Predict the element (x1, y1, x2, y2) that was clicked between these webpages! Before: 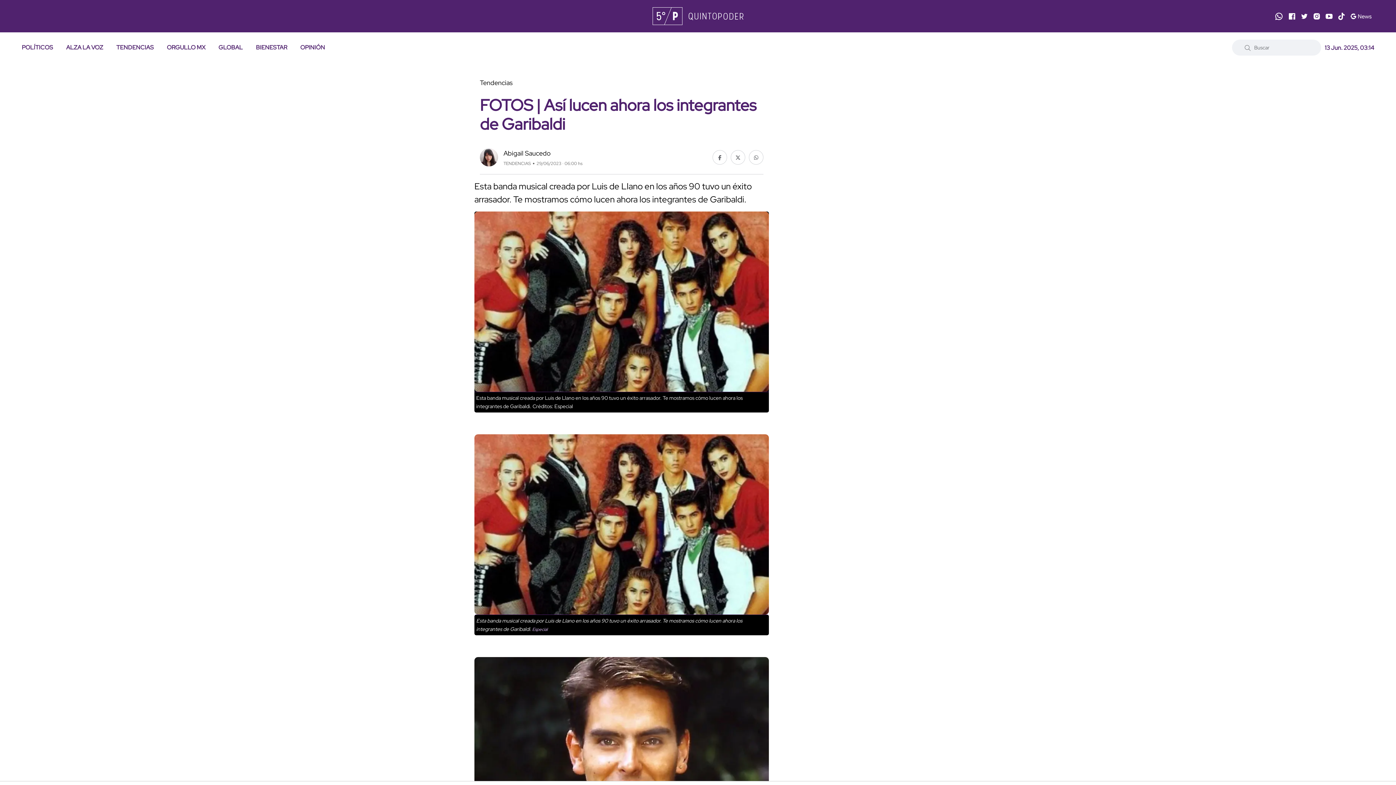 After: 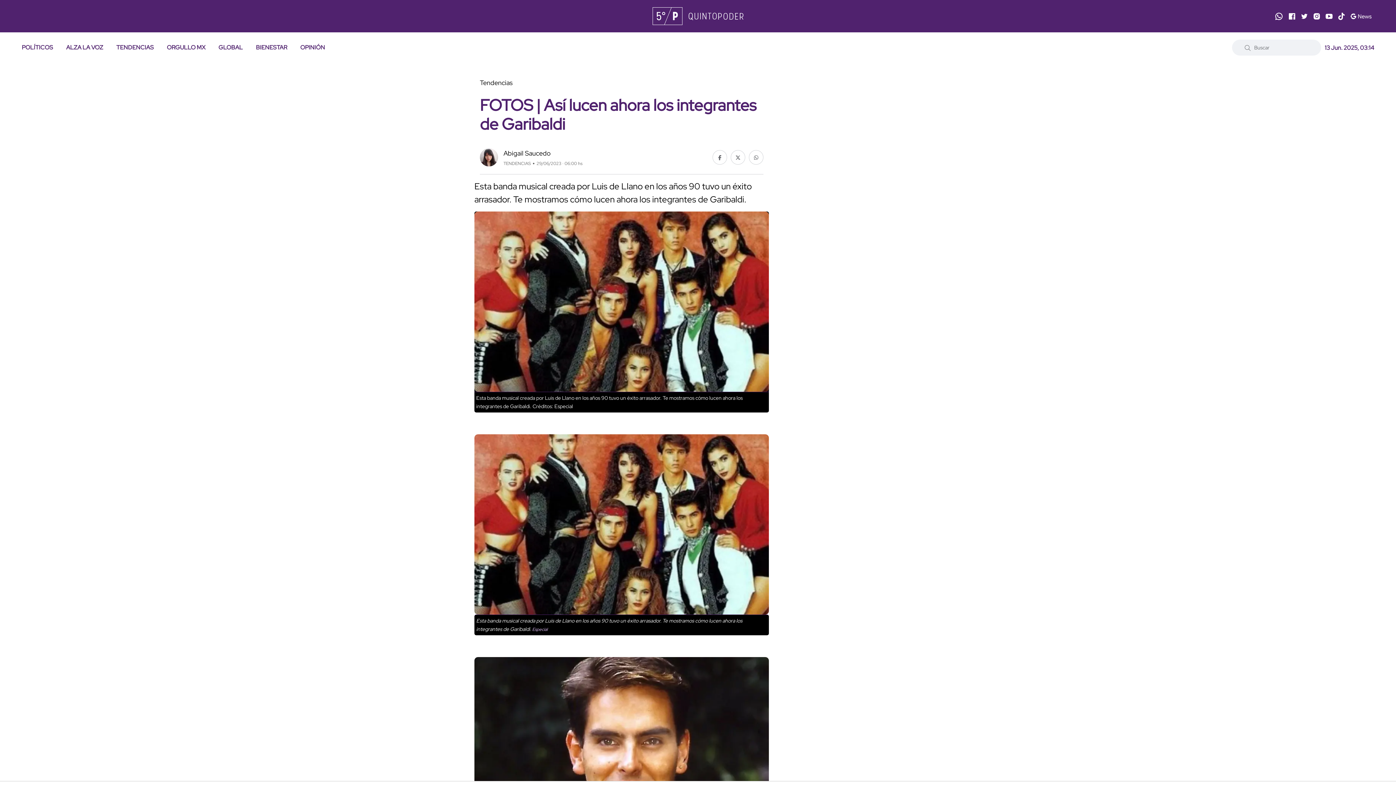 Action: bbox: (1313, 12, 1320, 19)